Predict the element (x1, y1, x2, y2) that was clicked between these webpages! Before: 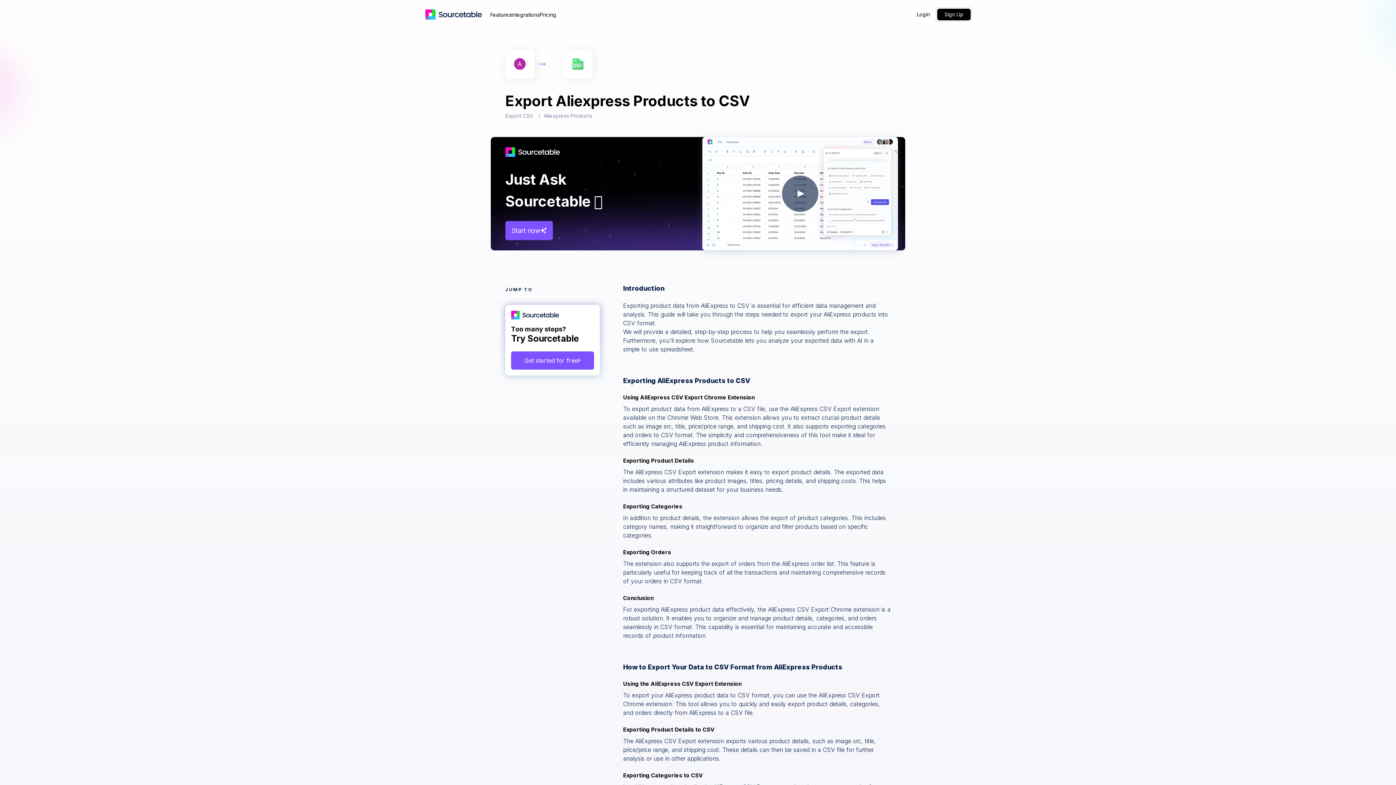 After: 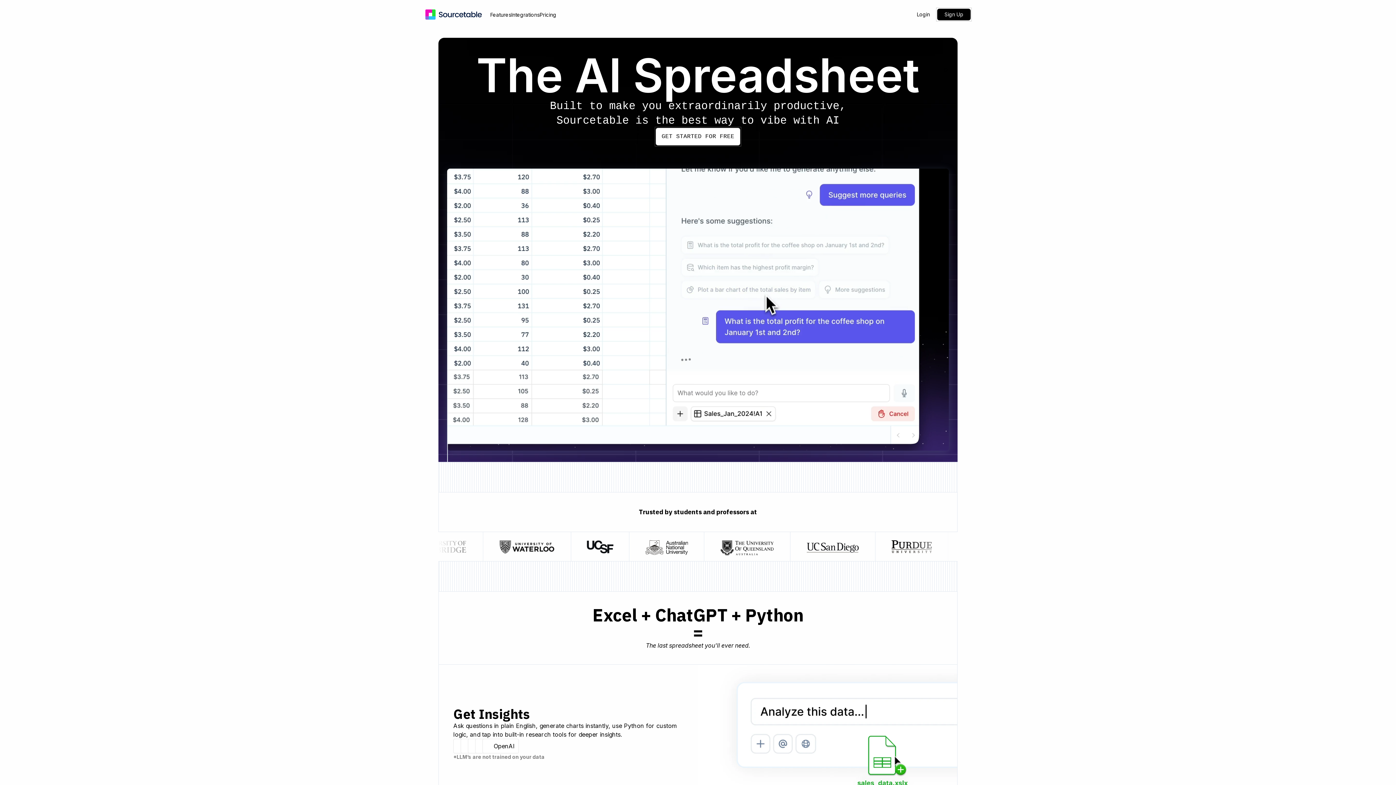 Action: bbox: (425, 9, 490, 19)